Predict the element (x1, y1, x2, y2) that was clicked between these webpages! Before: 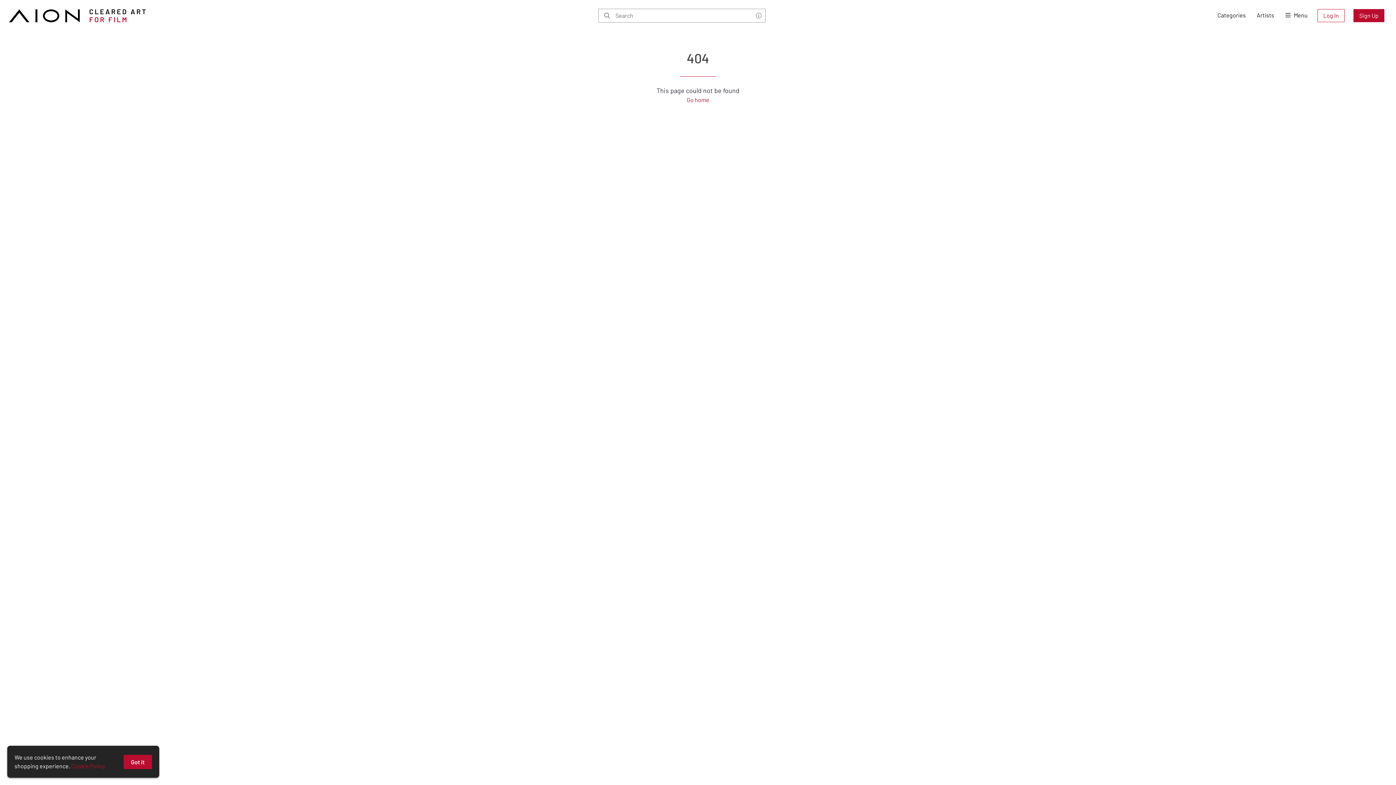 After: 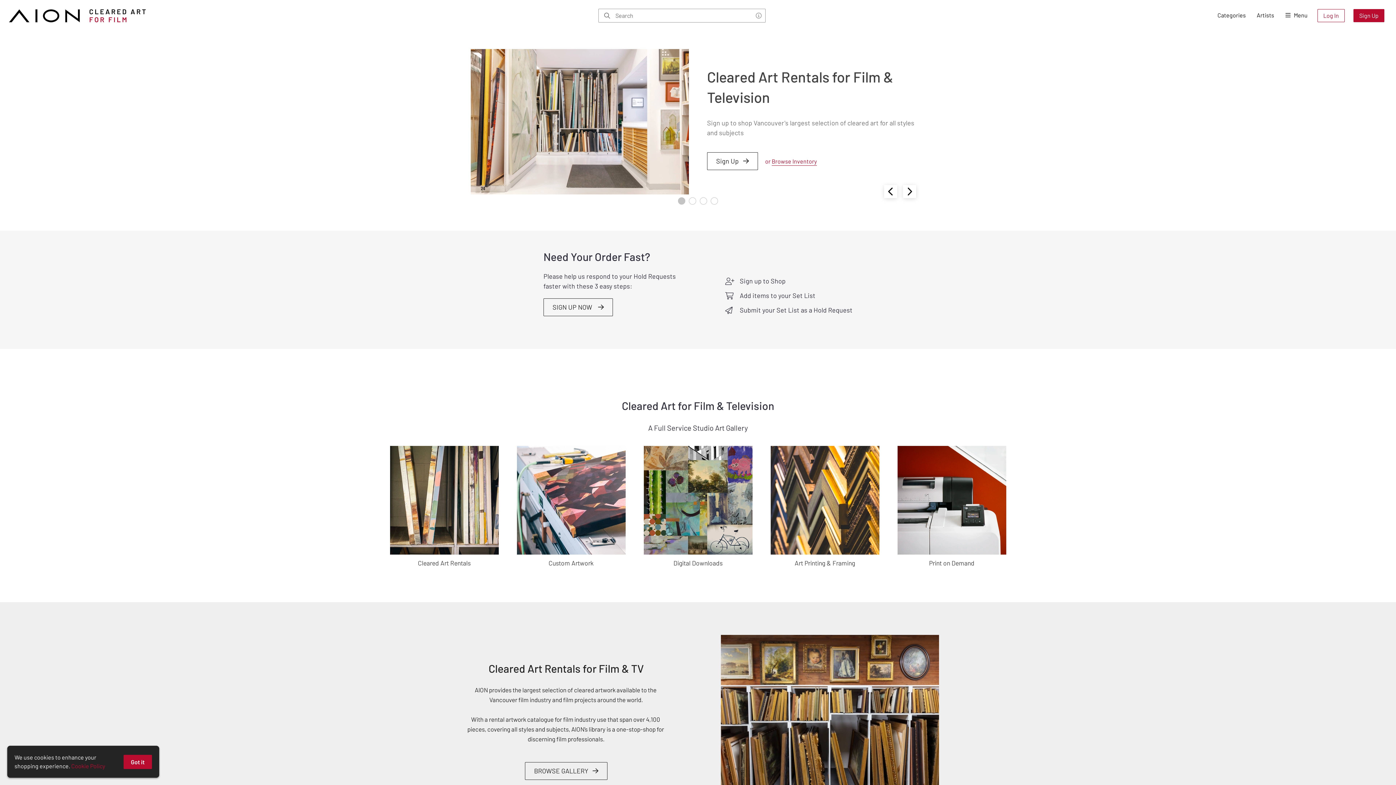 Action: bbox: (686, 96, 709, 103) label: Go home